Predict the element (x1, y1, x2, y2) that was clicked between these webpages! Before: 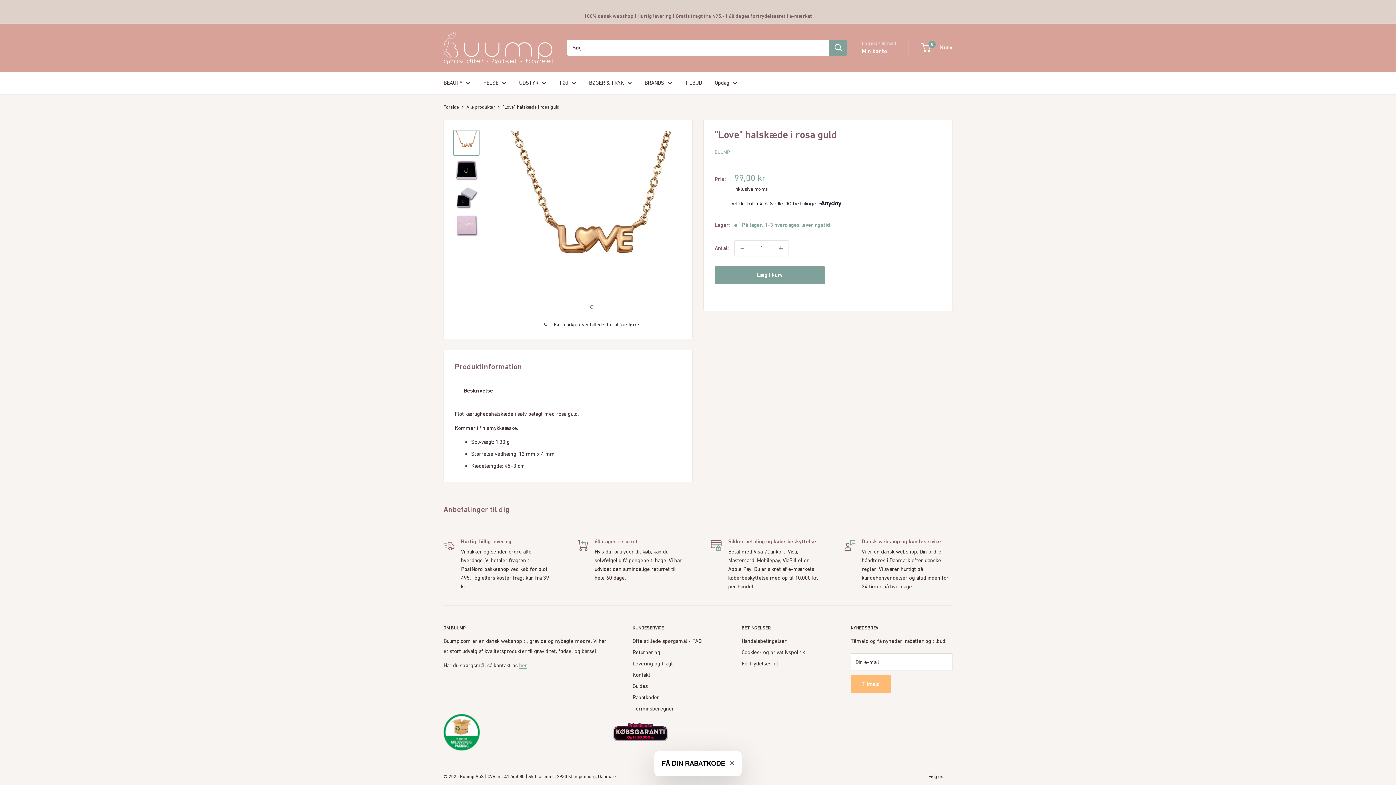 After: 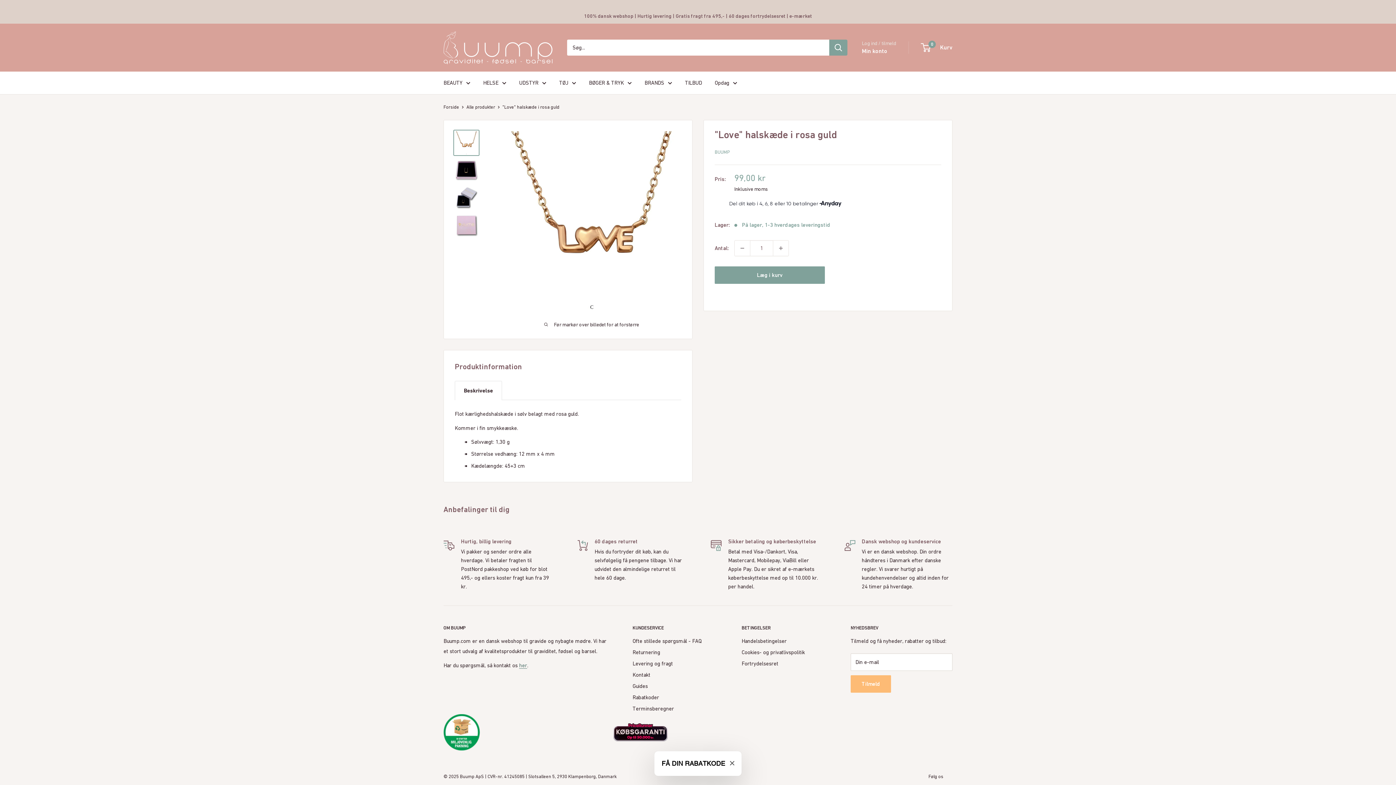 Action: bbox: (519, 662, 527, 668) label: her